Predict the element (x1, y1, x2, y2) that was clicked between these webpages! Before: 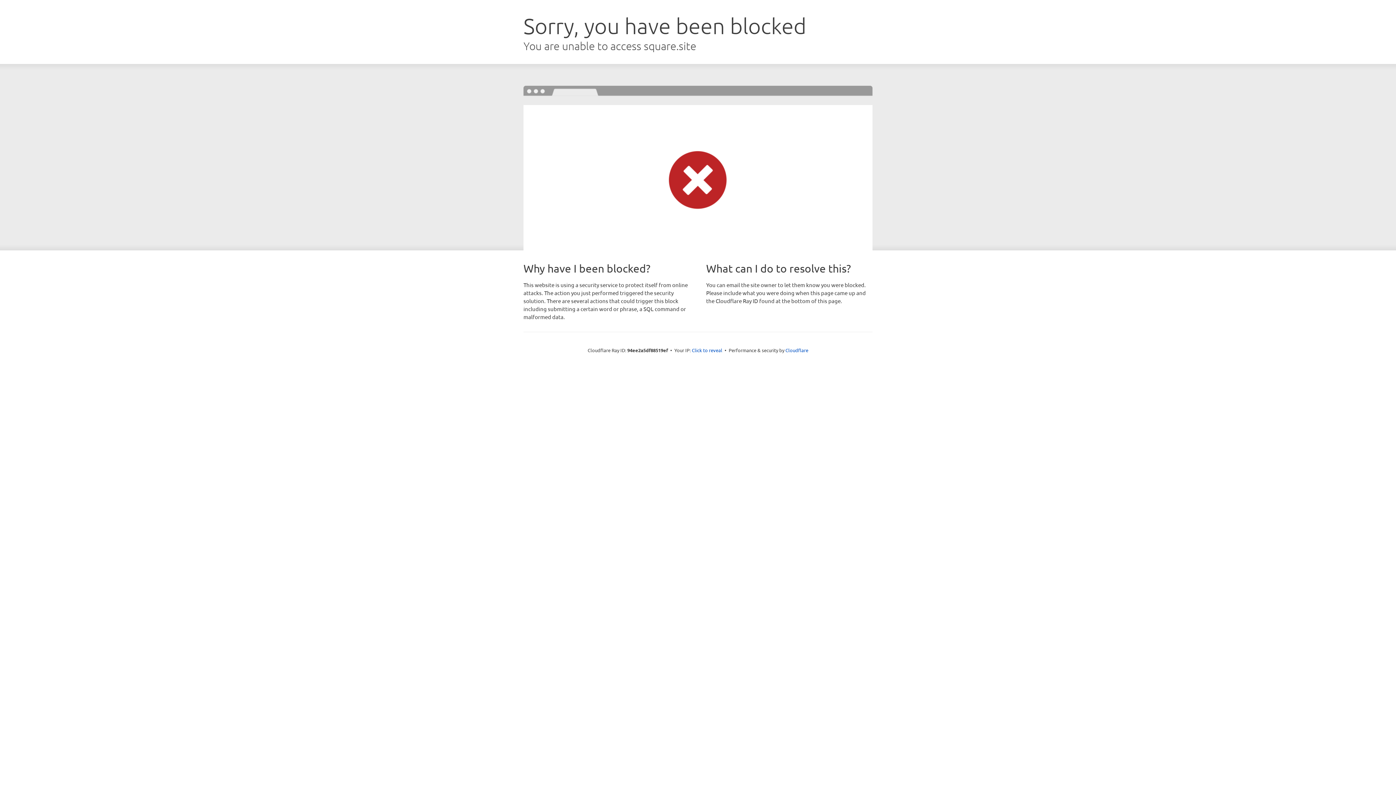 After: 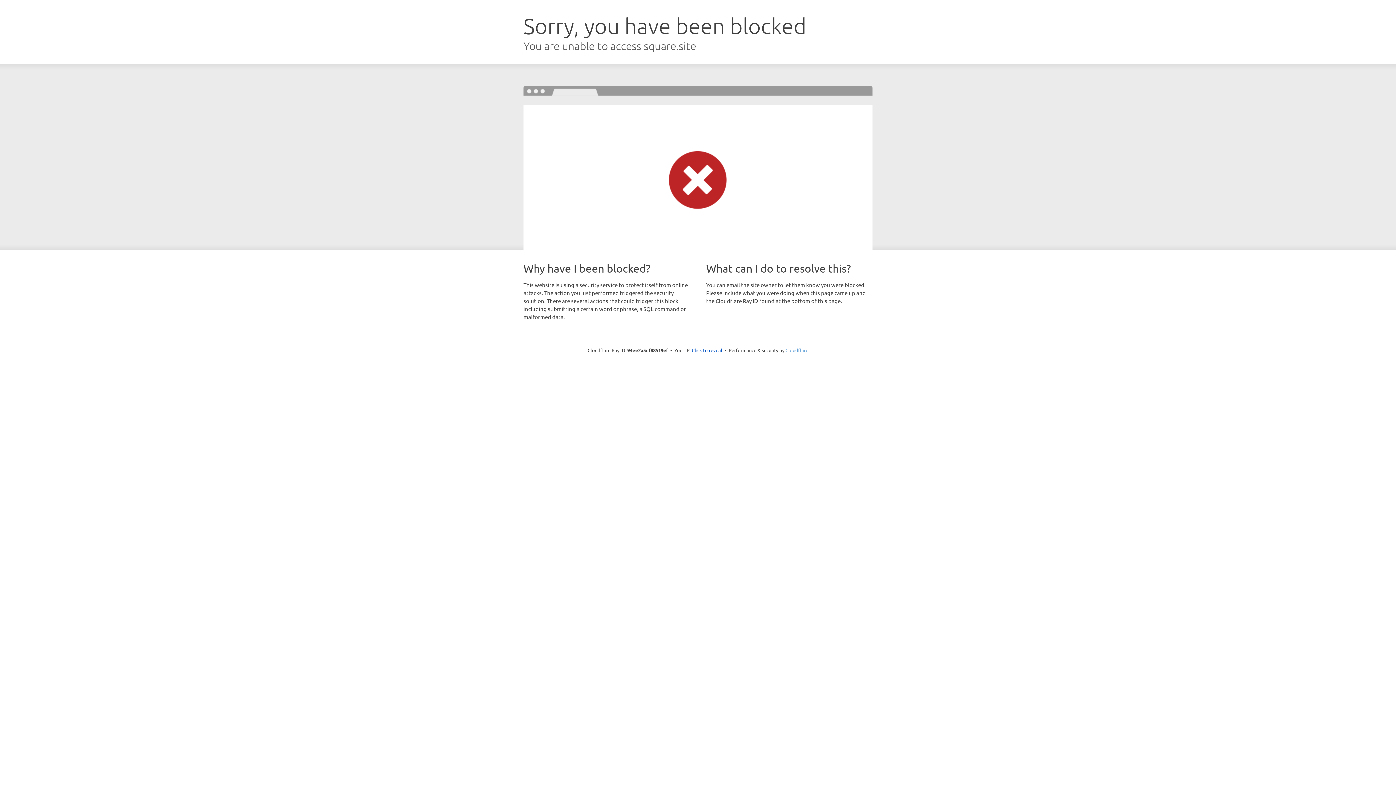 Action: label: Cloudflare bbox: (785, 347, 808, 353)